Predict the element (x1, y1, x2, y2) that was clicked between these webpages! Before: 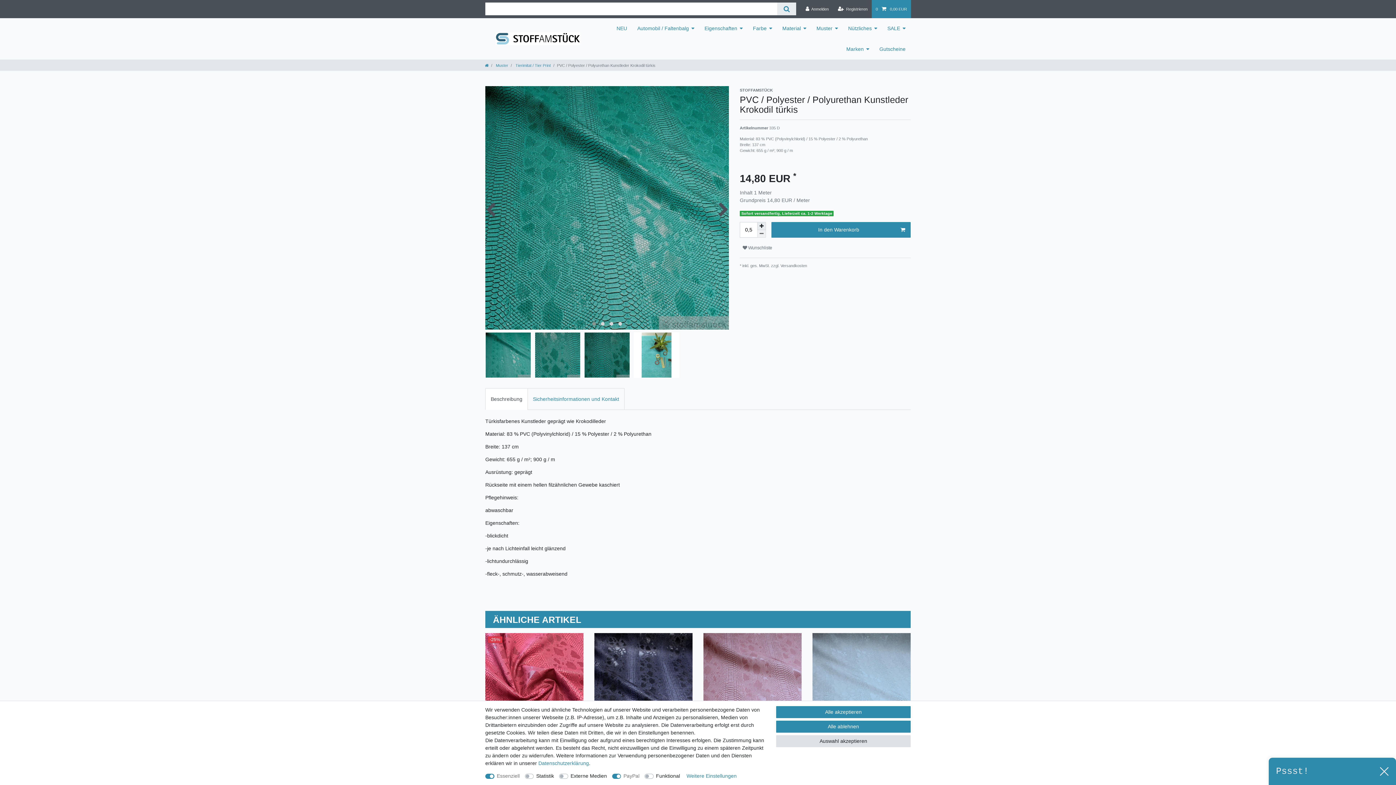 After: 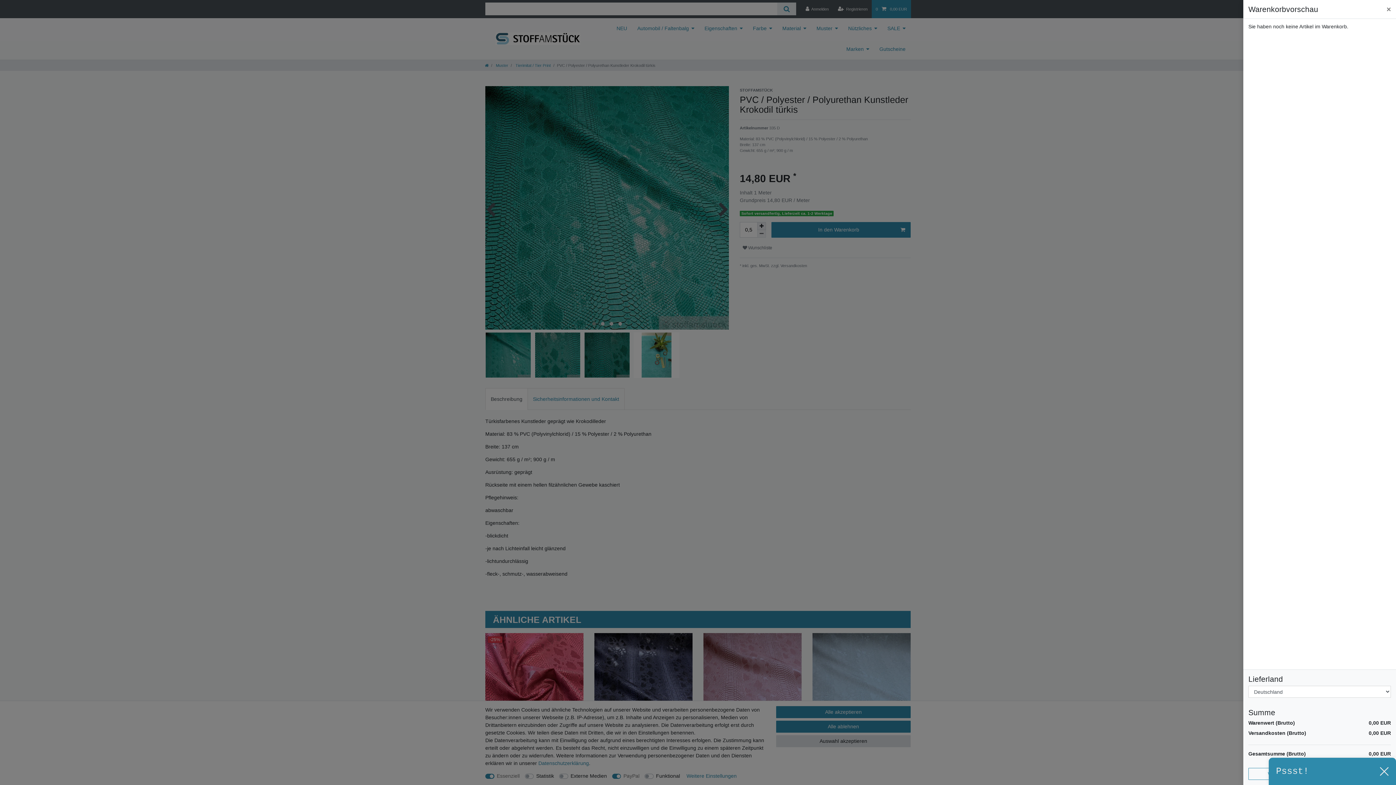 Action: bbox: (871, 0, 911, 18) label: 0  0,00 EUR